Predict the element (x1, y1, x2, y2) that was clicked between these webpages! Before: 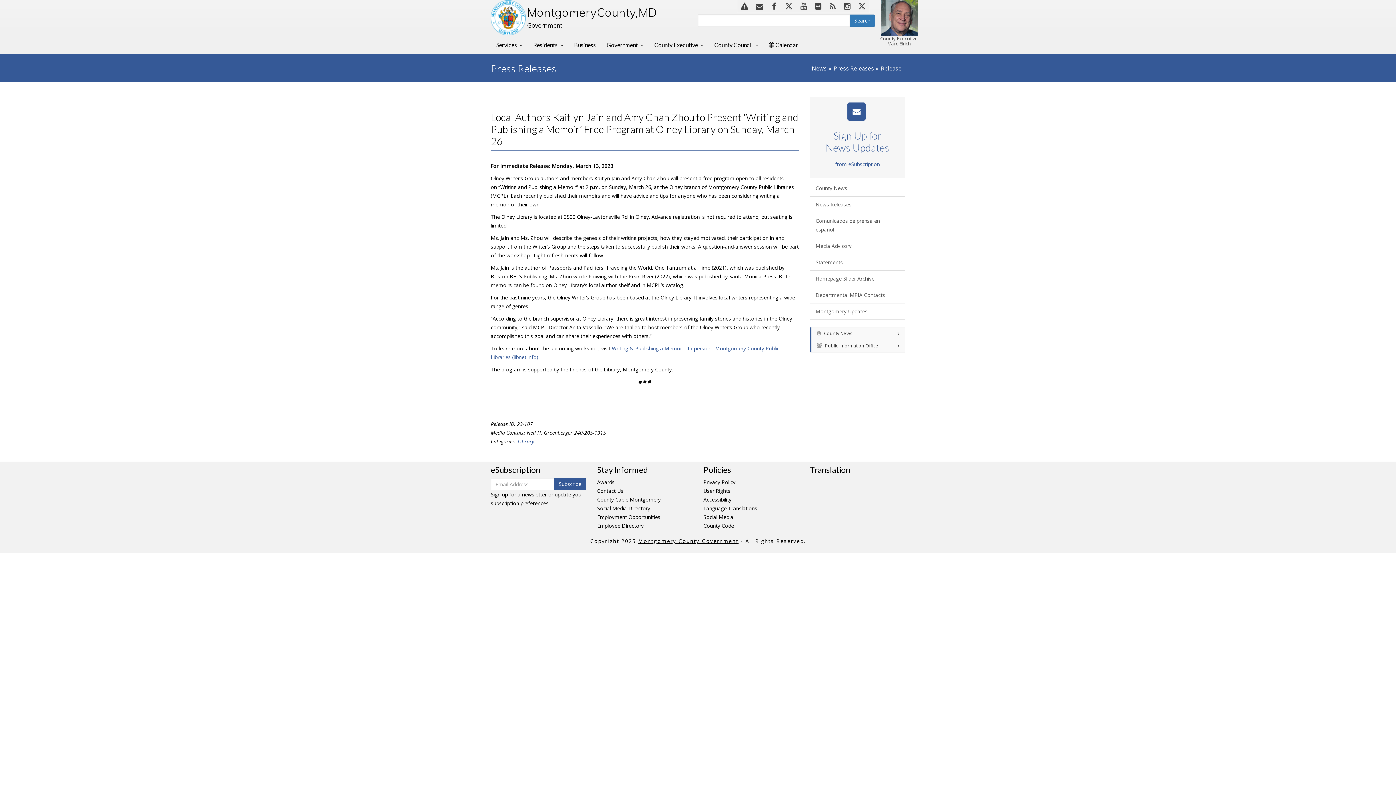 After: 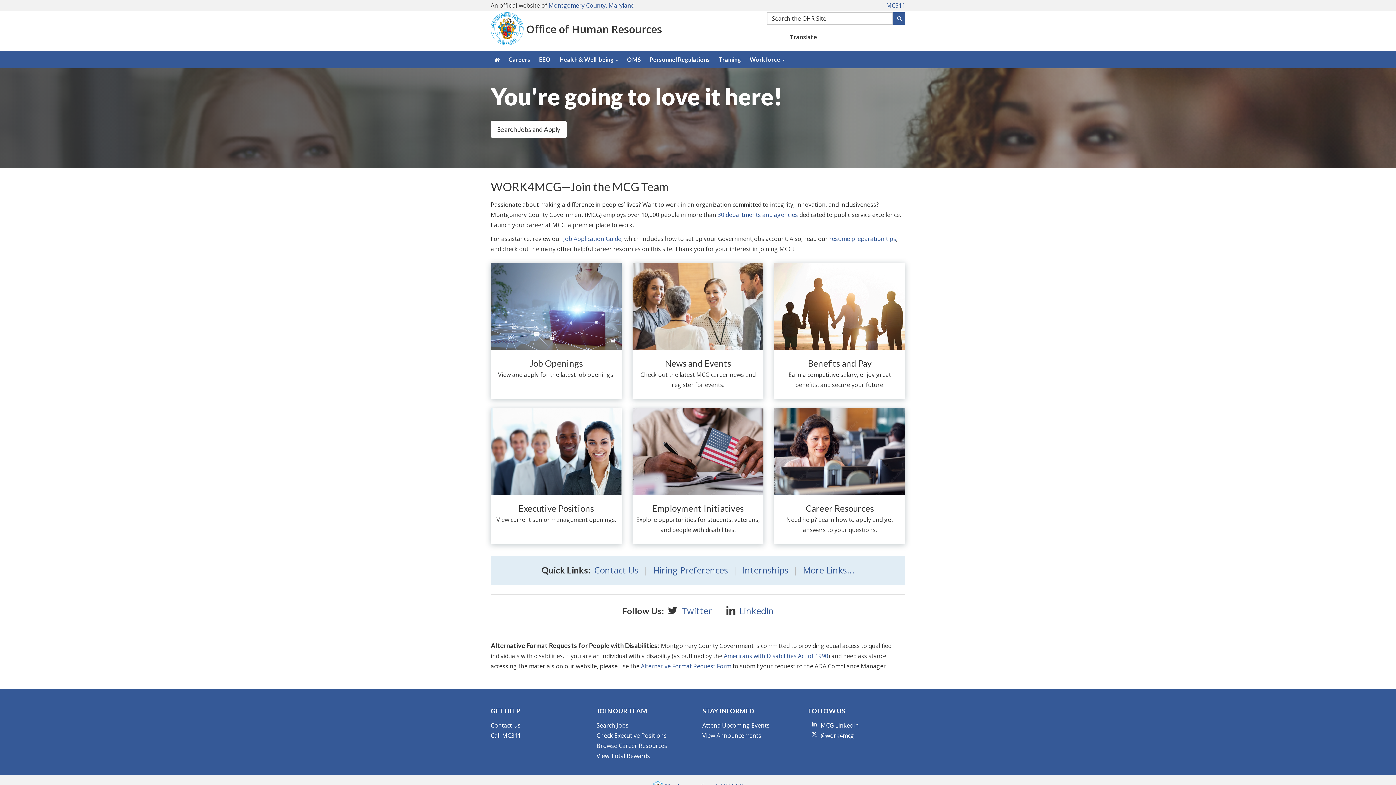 Action: label: Employment Opportunities bbox: (597, 513, 660, 520)